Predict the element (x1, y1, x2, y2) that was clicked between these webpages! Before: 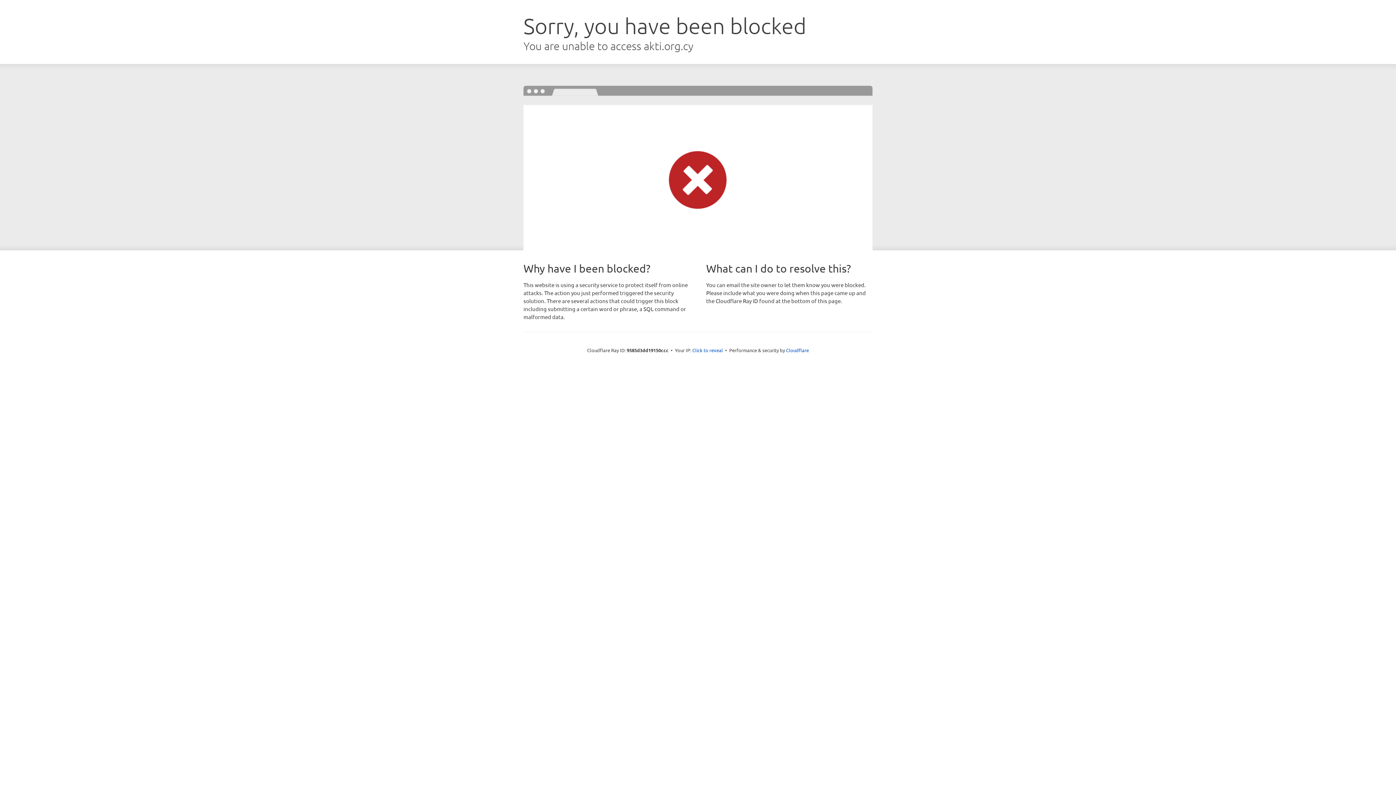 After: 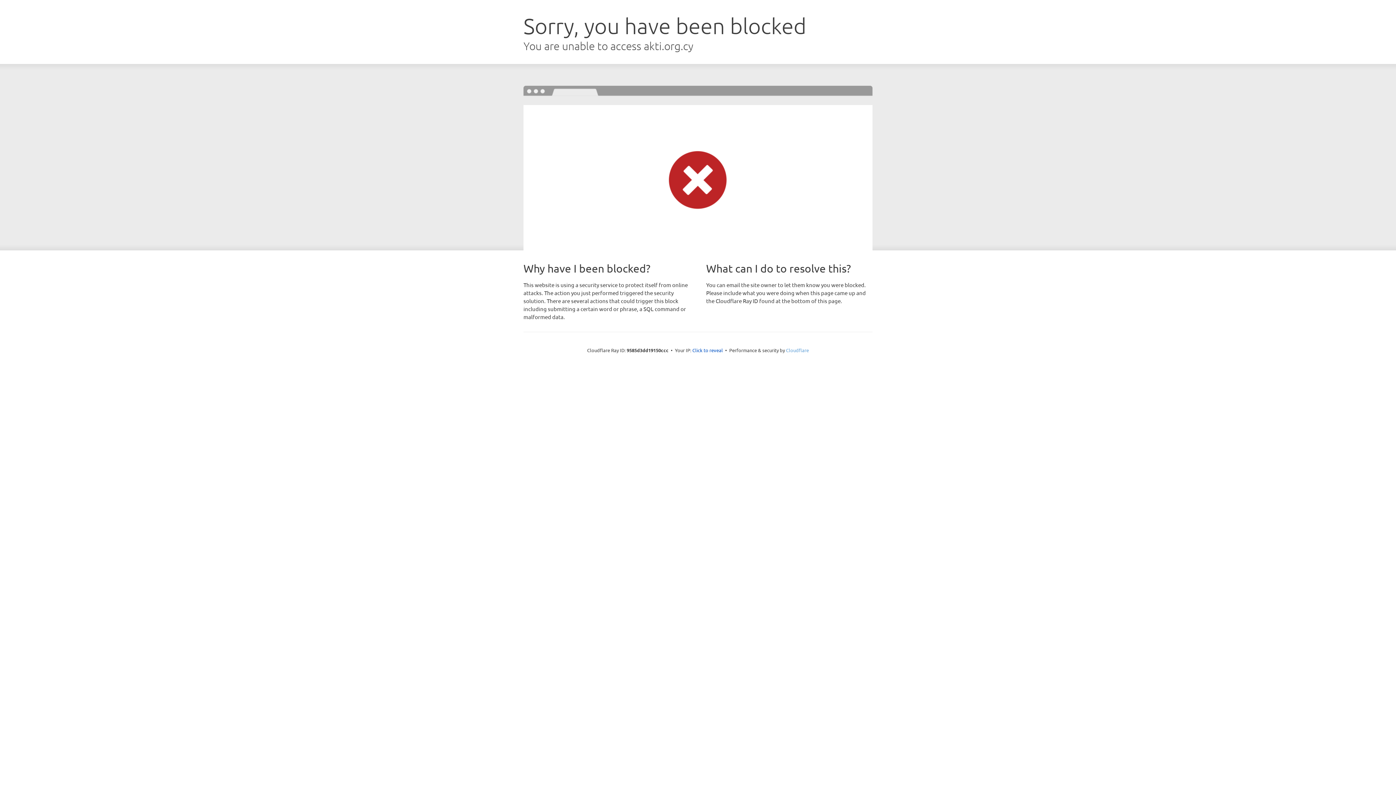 Action: label: Cloudflare bbox: (786, 347, 809, 353)